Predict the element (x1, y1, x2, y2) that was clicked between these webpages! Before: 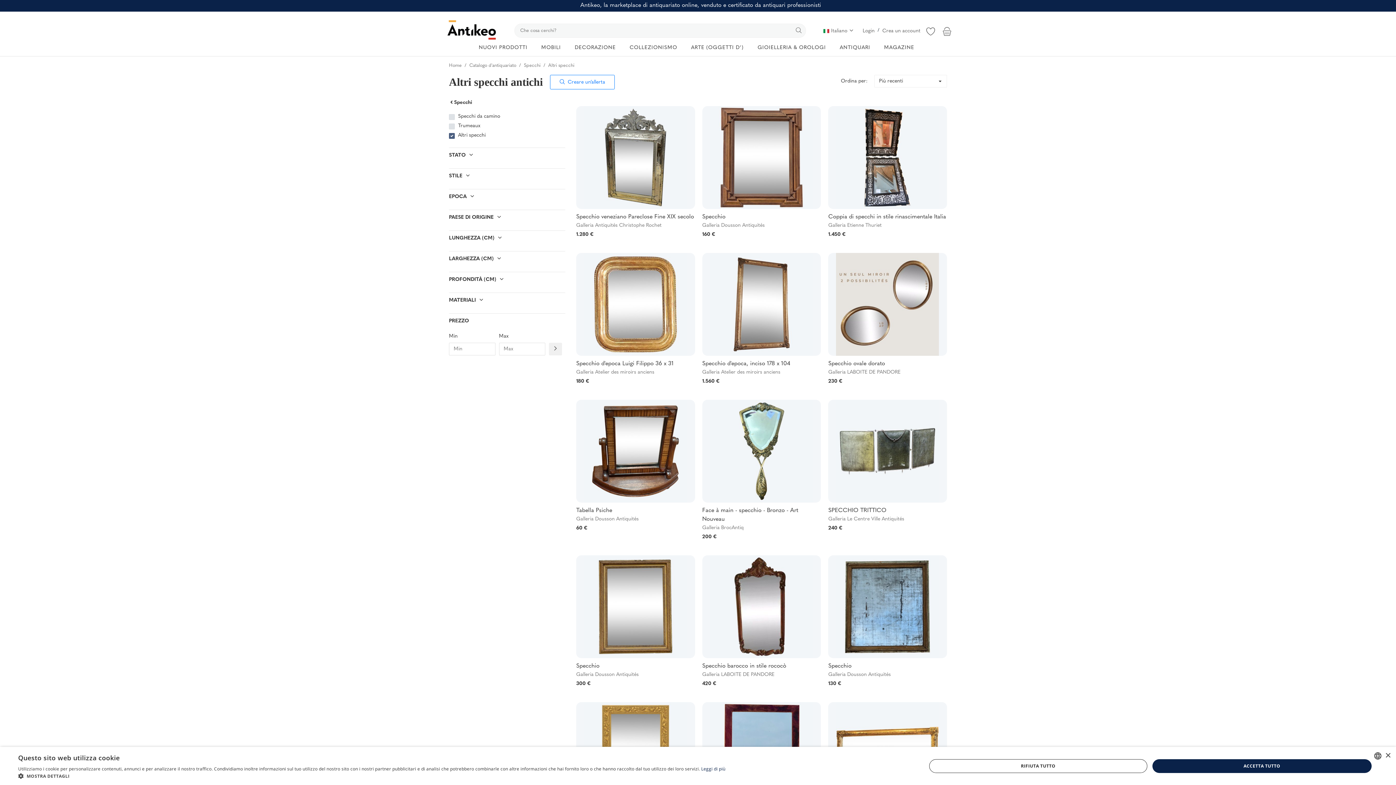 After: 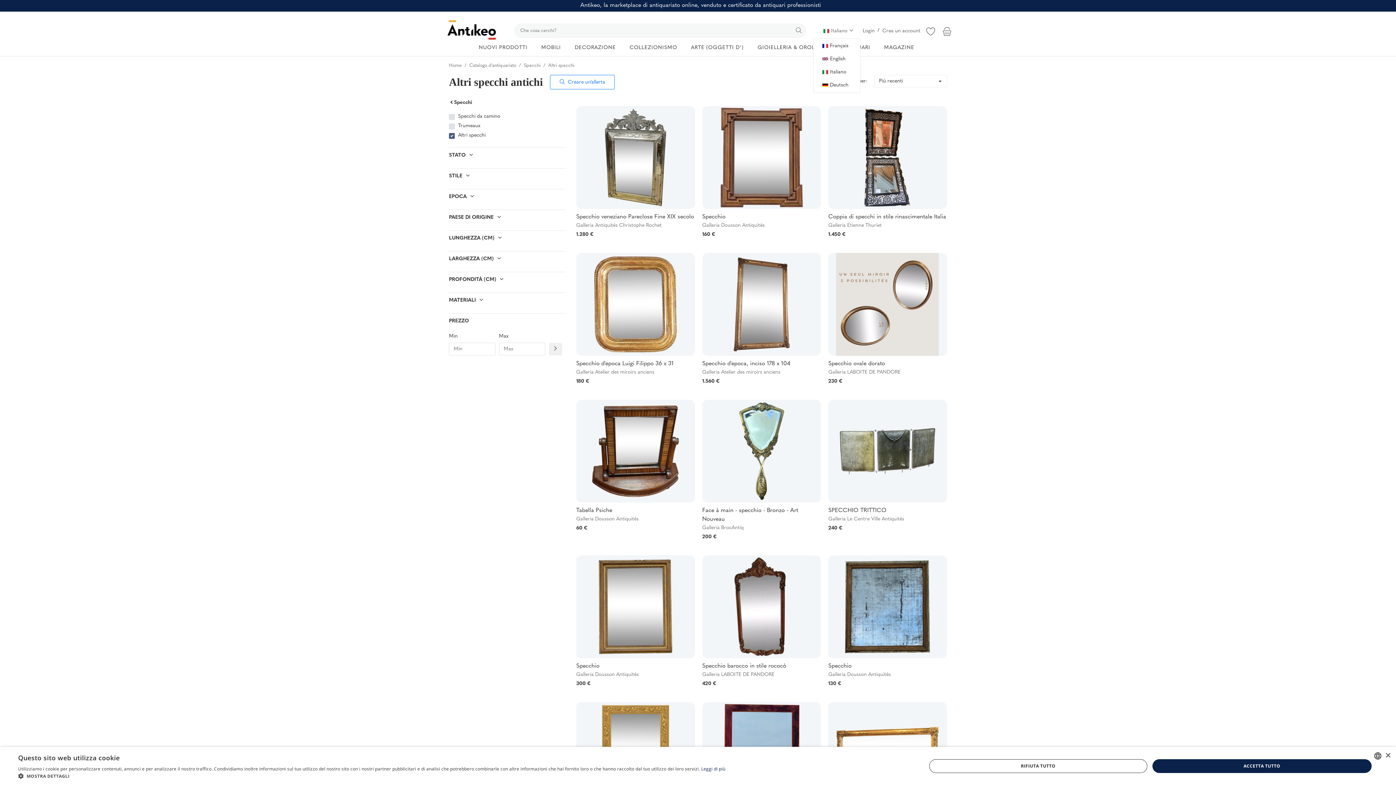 Action: label: Italiano bbox: (820, 24, 857, 37)